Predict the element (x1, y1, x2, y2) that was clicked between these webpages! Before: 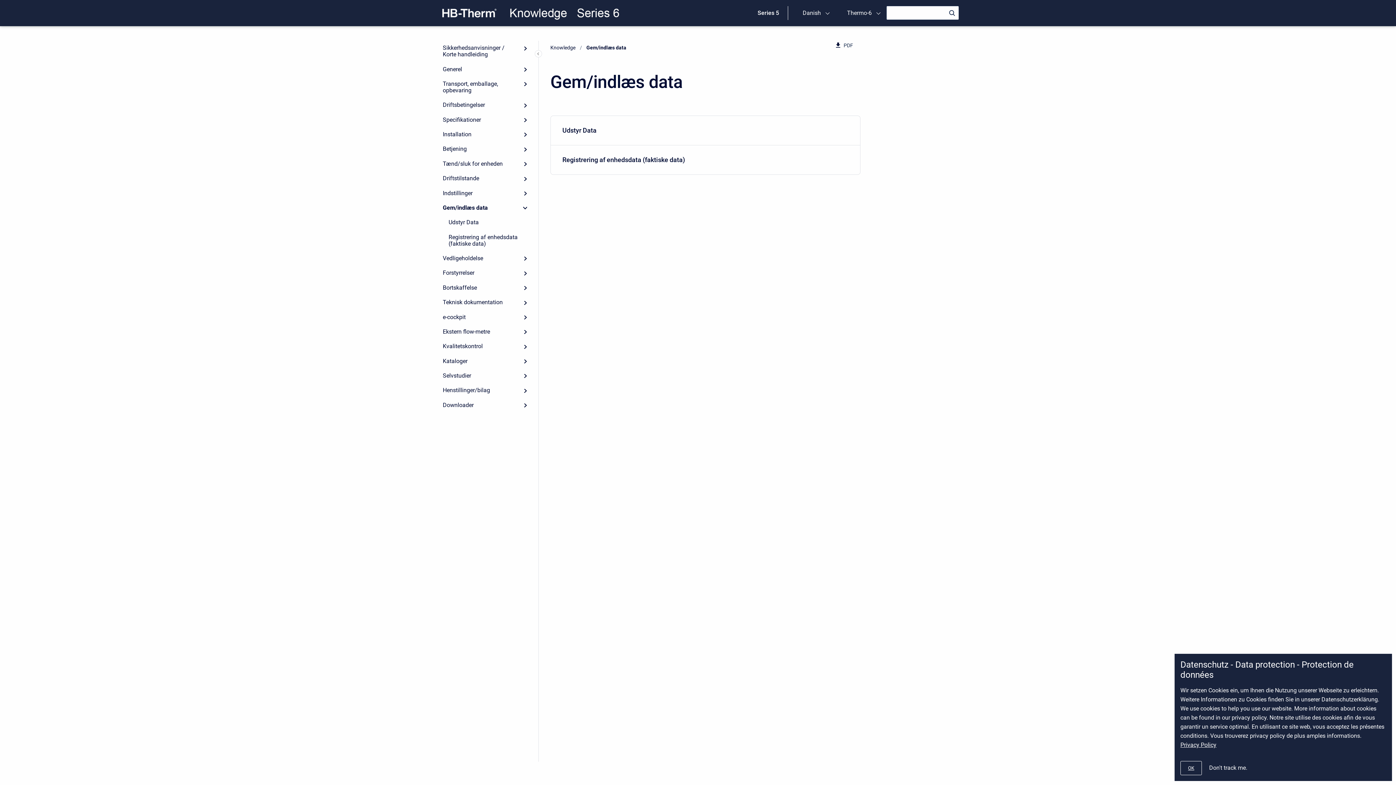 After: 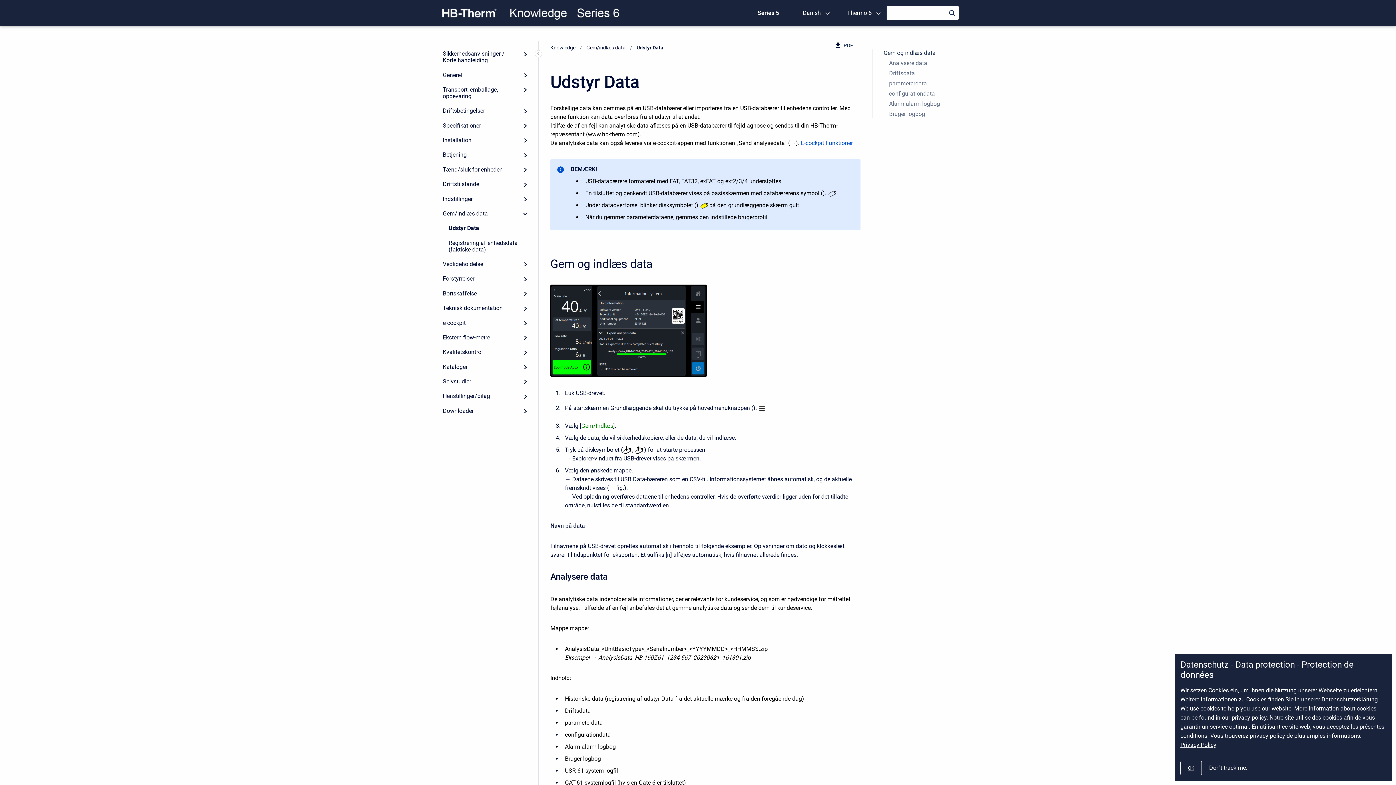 Action: label: Udstyr Data bbox: (442, 215, 532, 230)